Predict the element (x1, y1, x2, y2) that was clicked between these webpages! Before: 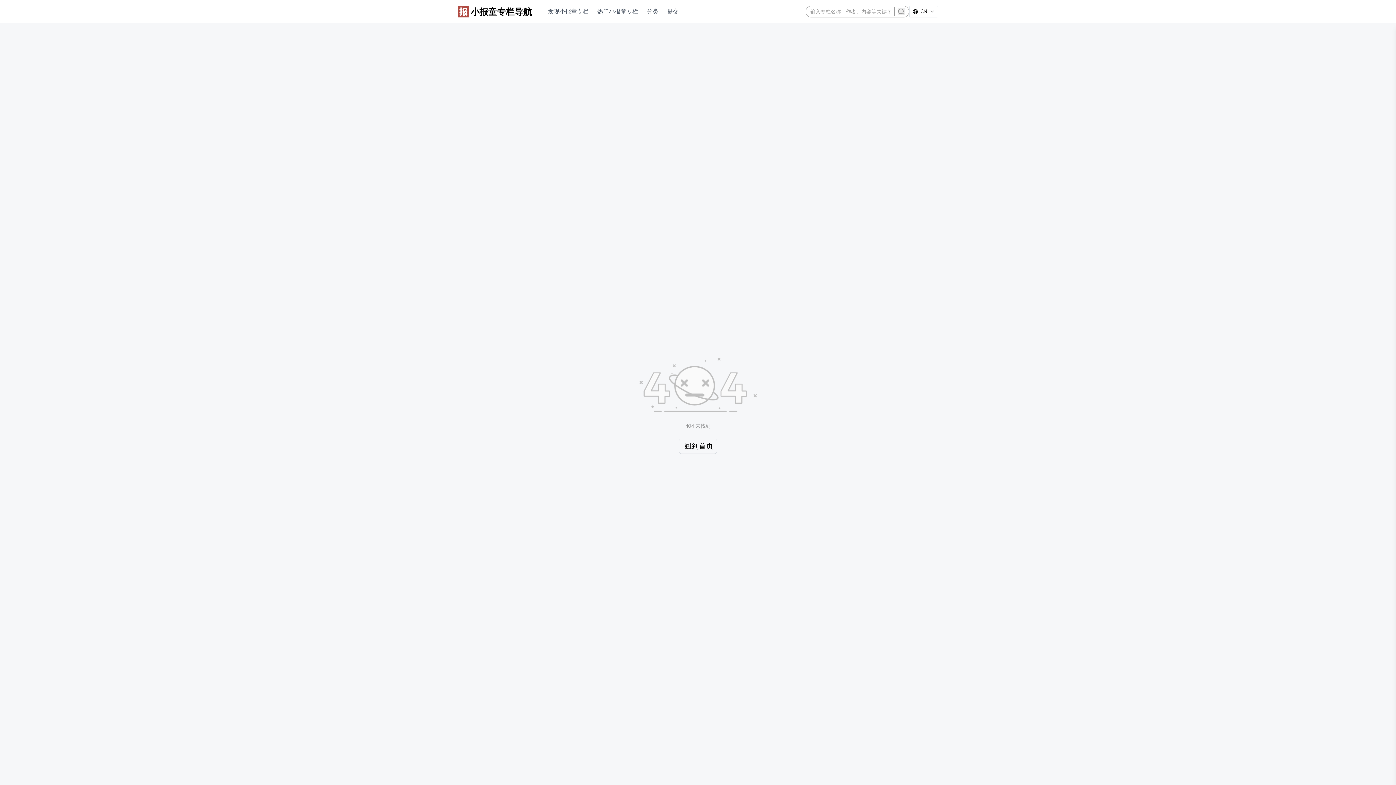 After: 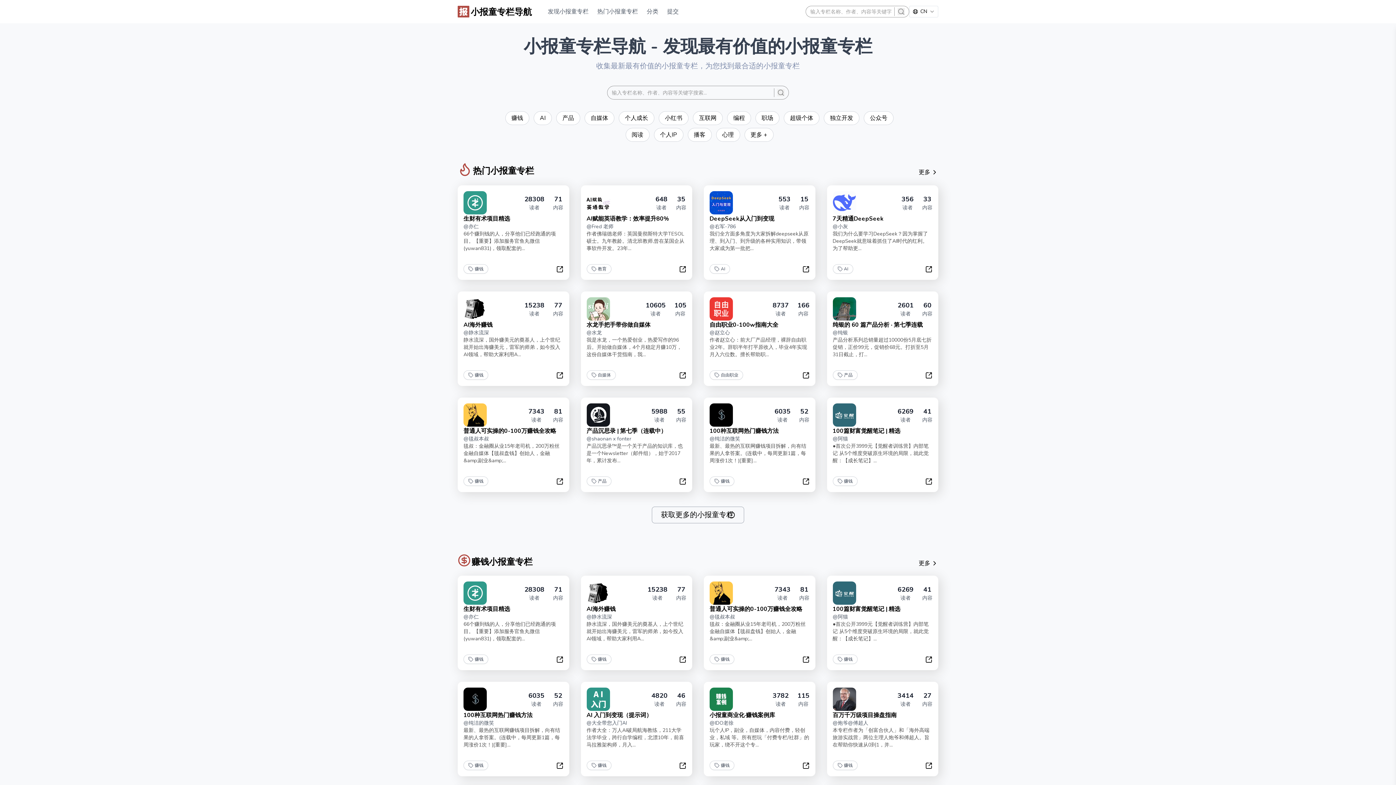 Action: label: 回到首页 bbox: (678, 438, 717, 454)